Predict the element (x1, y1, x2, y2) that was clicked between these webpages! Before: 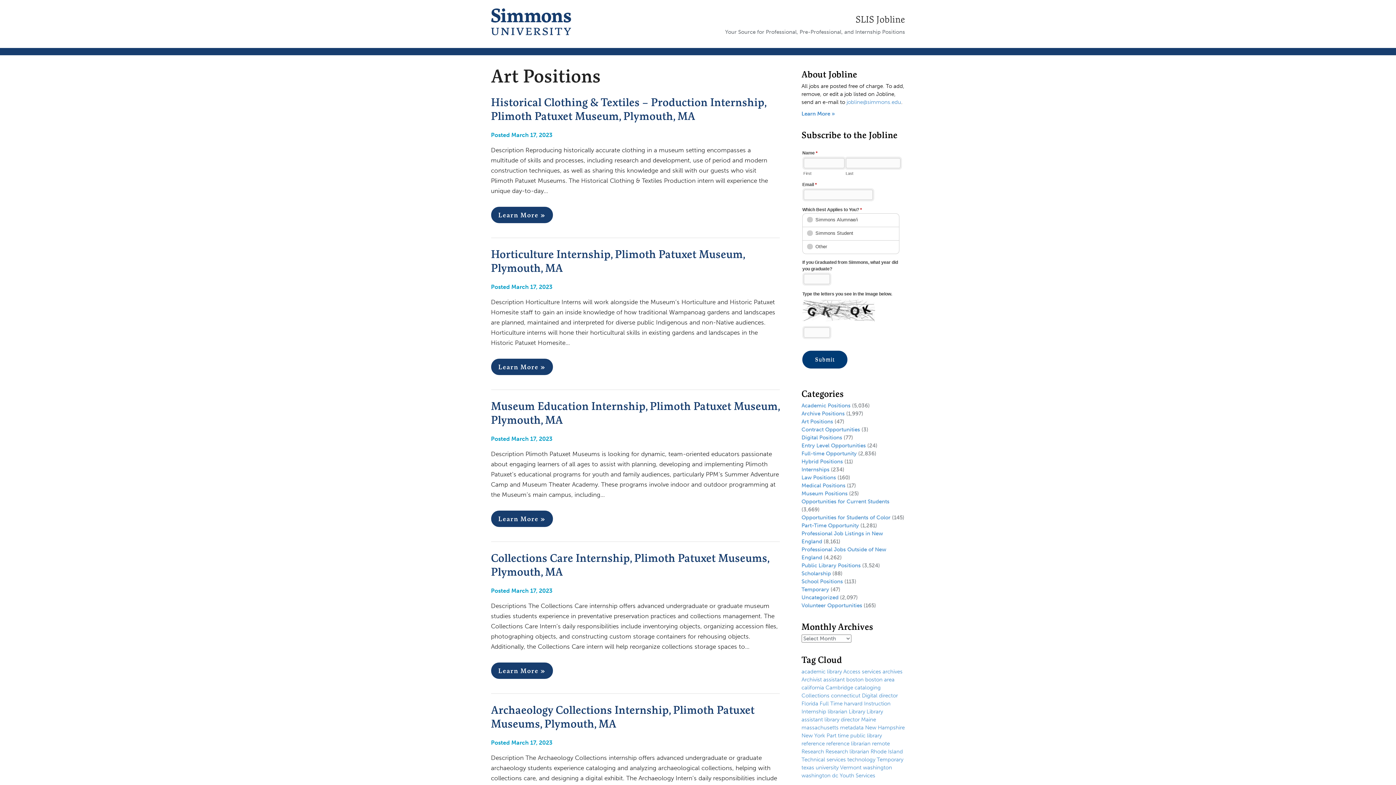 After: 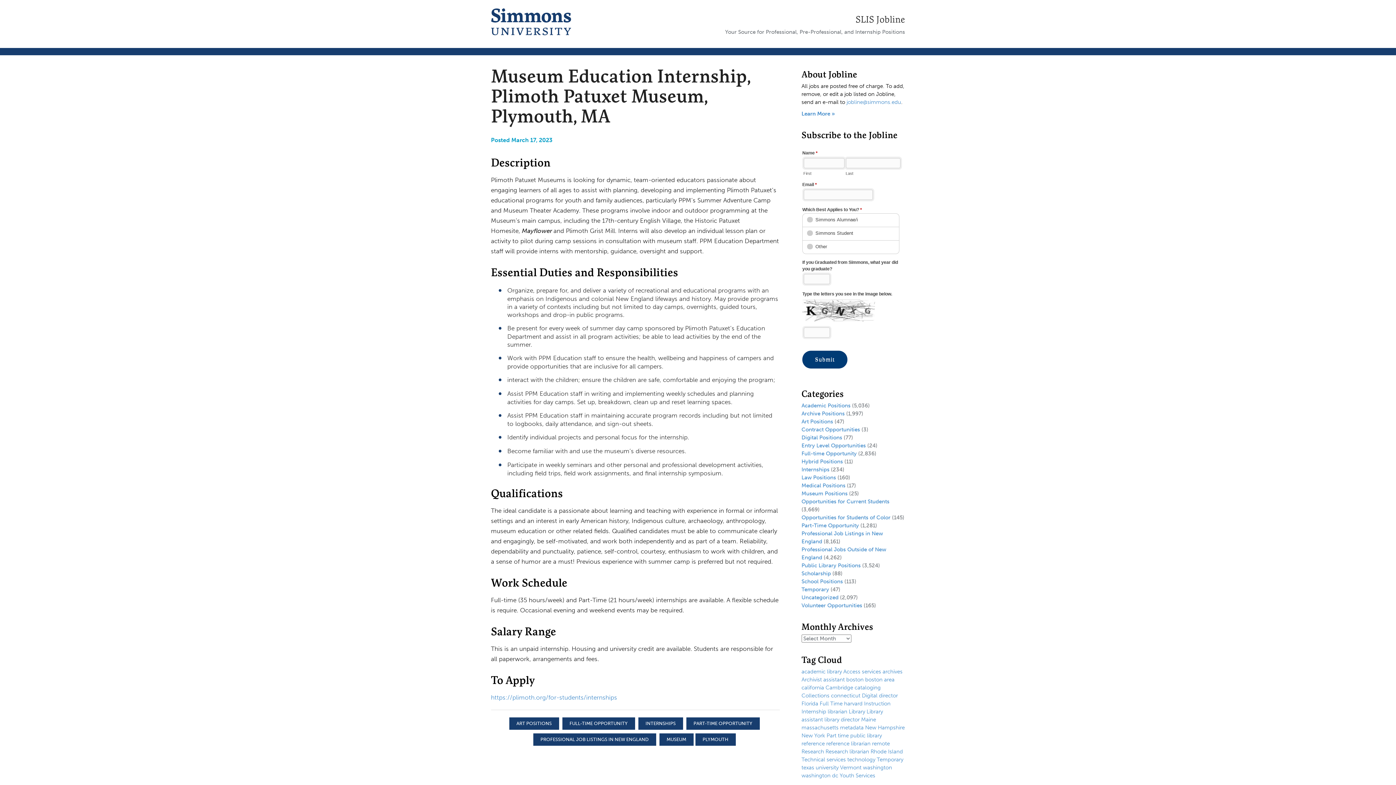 Action: label: Learn More » bbox: (491, 510, 552, 527)